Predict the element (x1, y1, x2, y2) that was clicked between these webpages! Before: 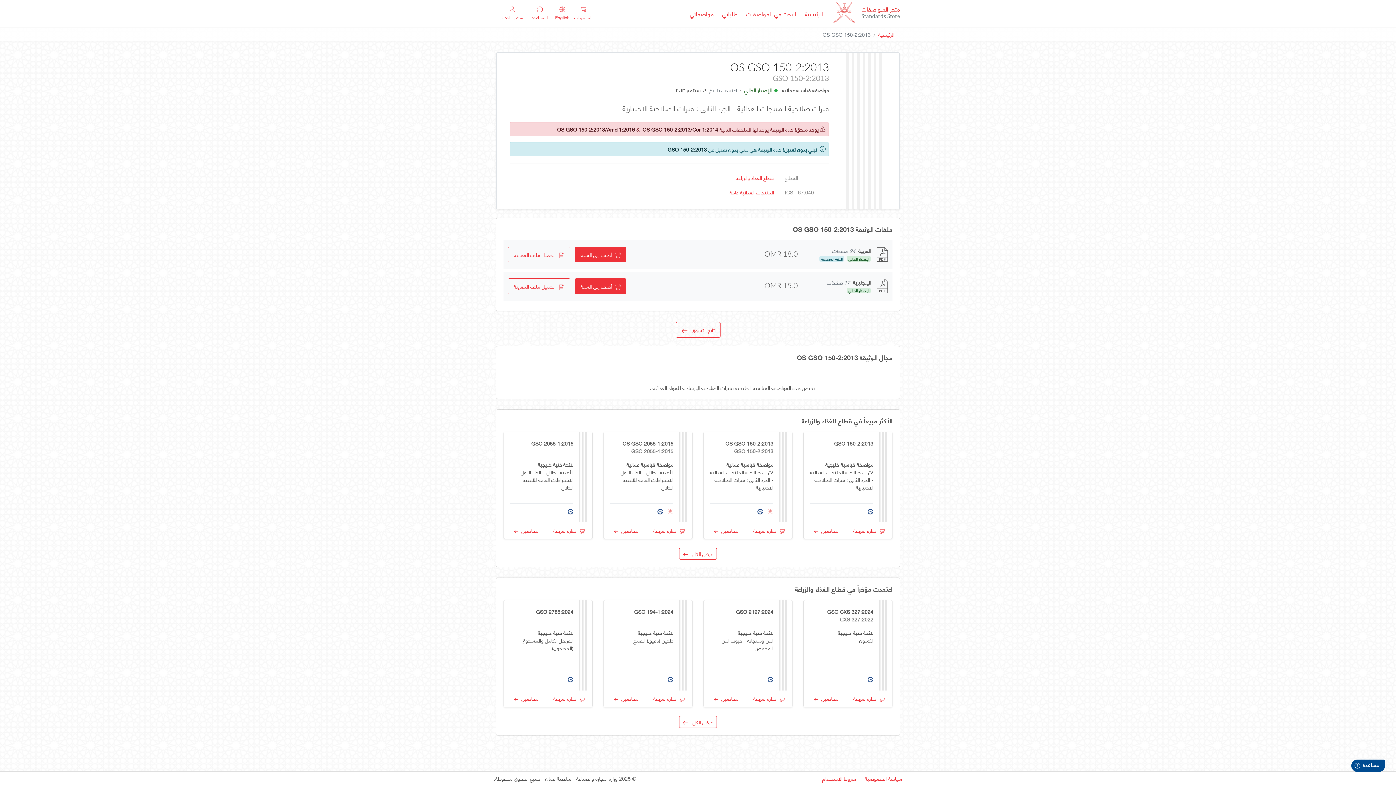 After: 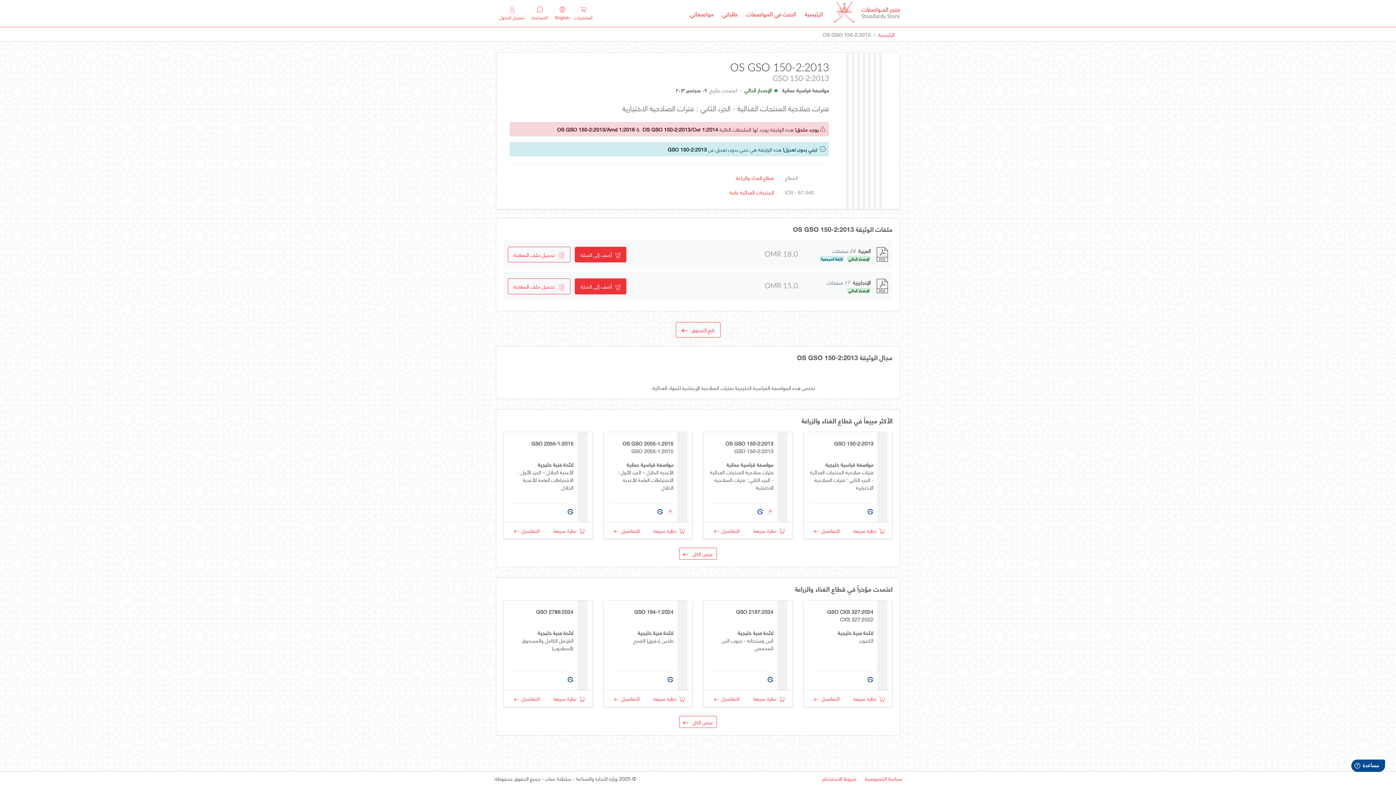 Action: bbox: (714, 694, 739, 703) label: التفاصيل  